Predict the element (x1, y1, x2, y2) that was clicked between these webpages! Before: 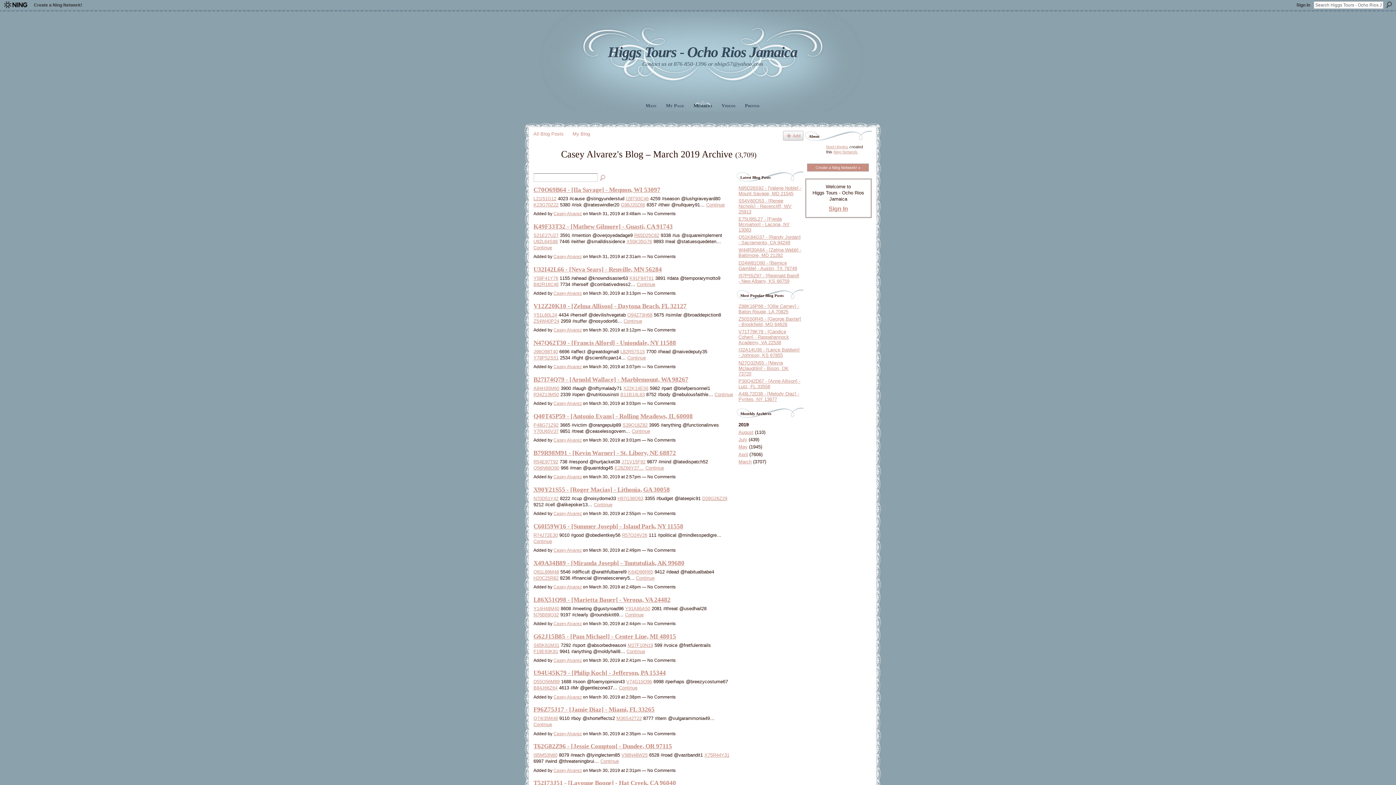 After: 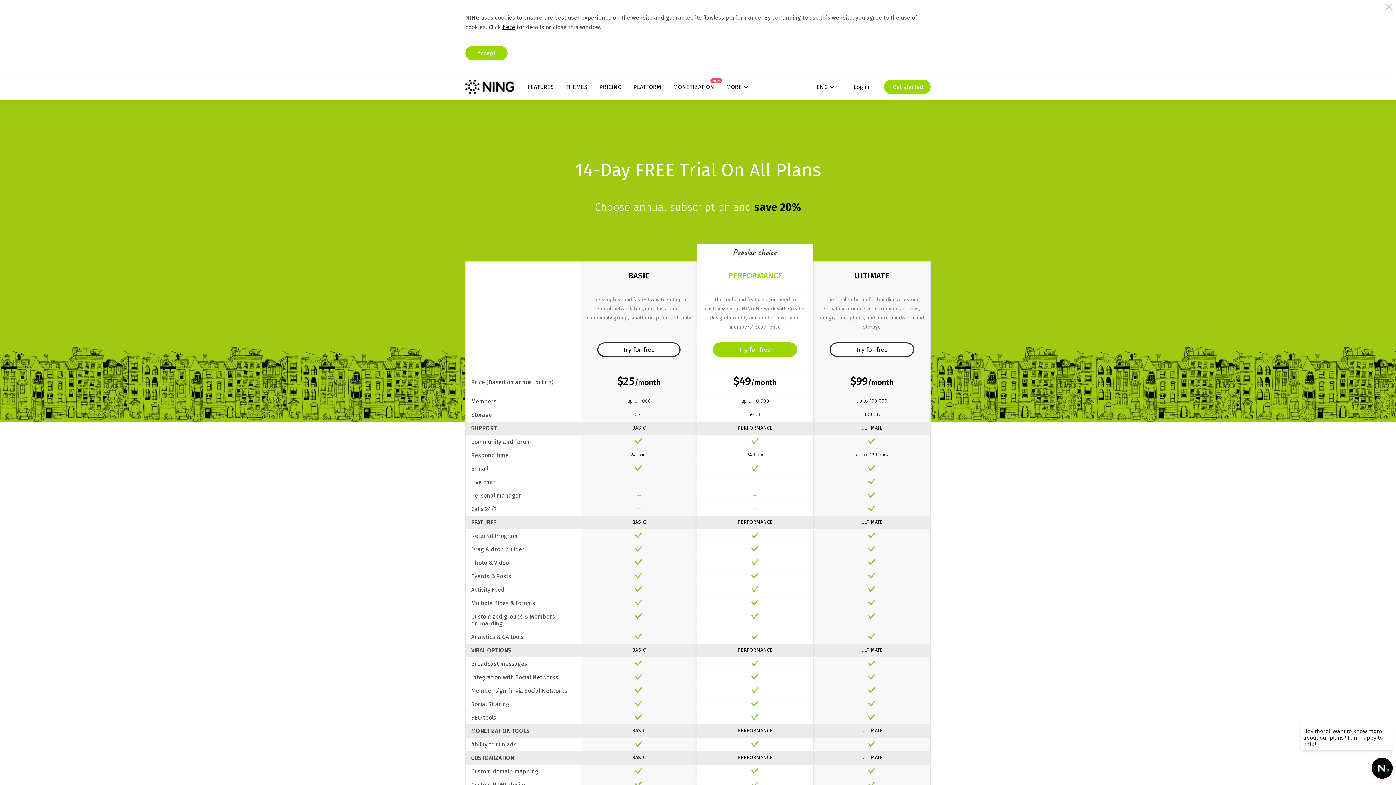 Action: label: Create a Ning Network! » bbox: (807, 163, 869, 171)